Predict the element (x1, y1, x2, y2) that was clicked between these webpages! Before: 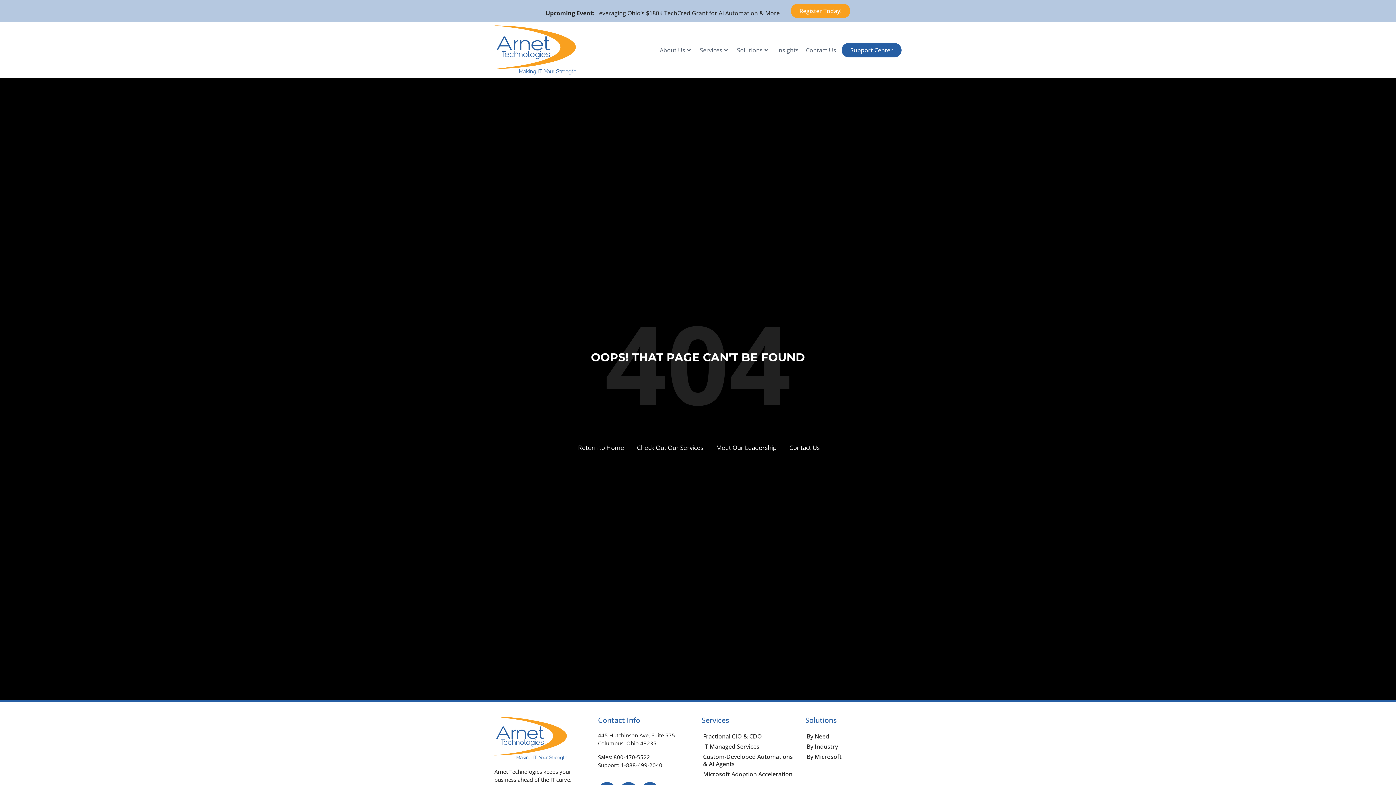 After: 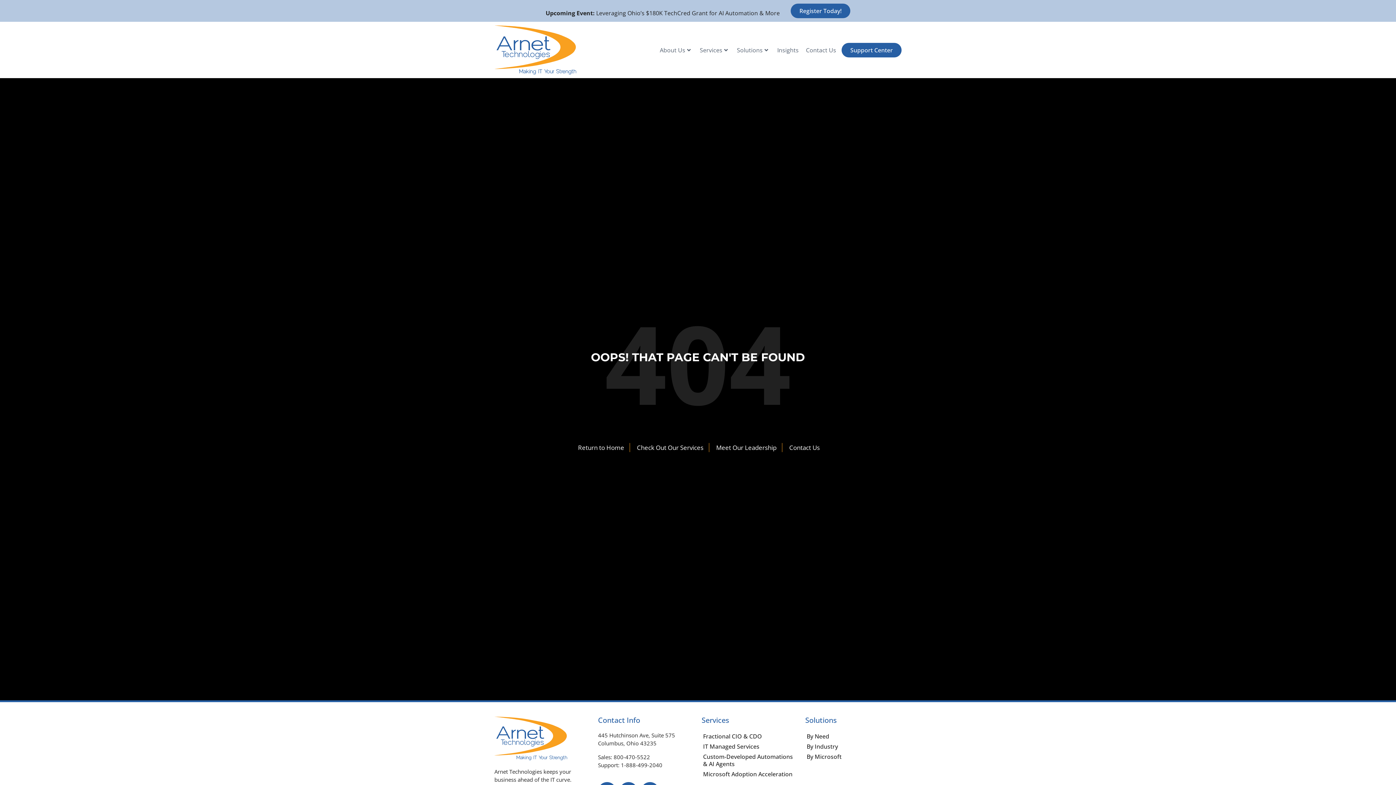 Action: bbox: (790, 3, 850, 18) label: Register Today!